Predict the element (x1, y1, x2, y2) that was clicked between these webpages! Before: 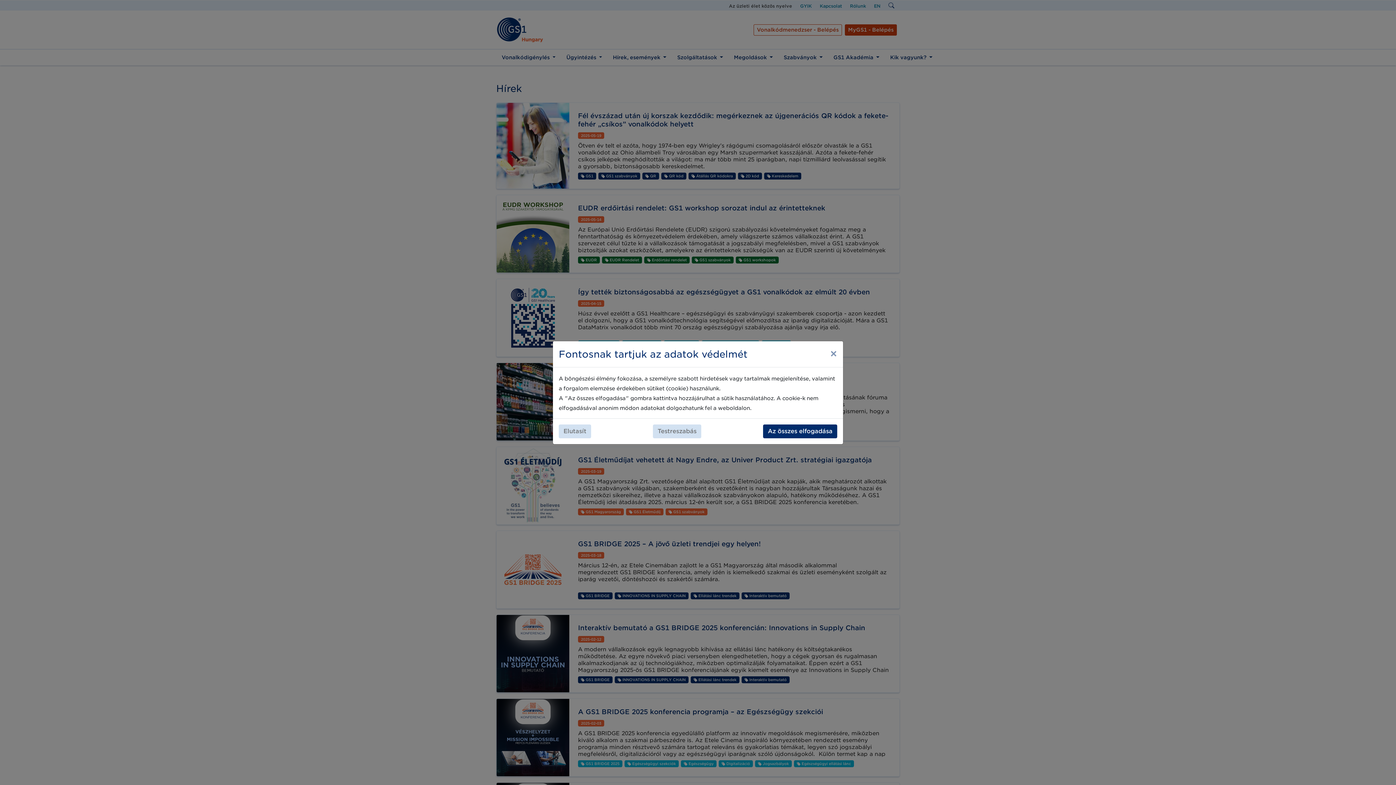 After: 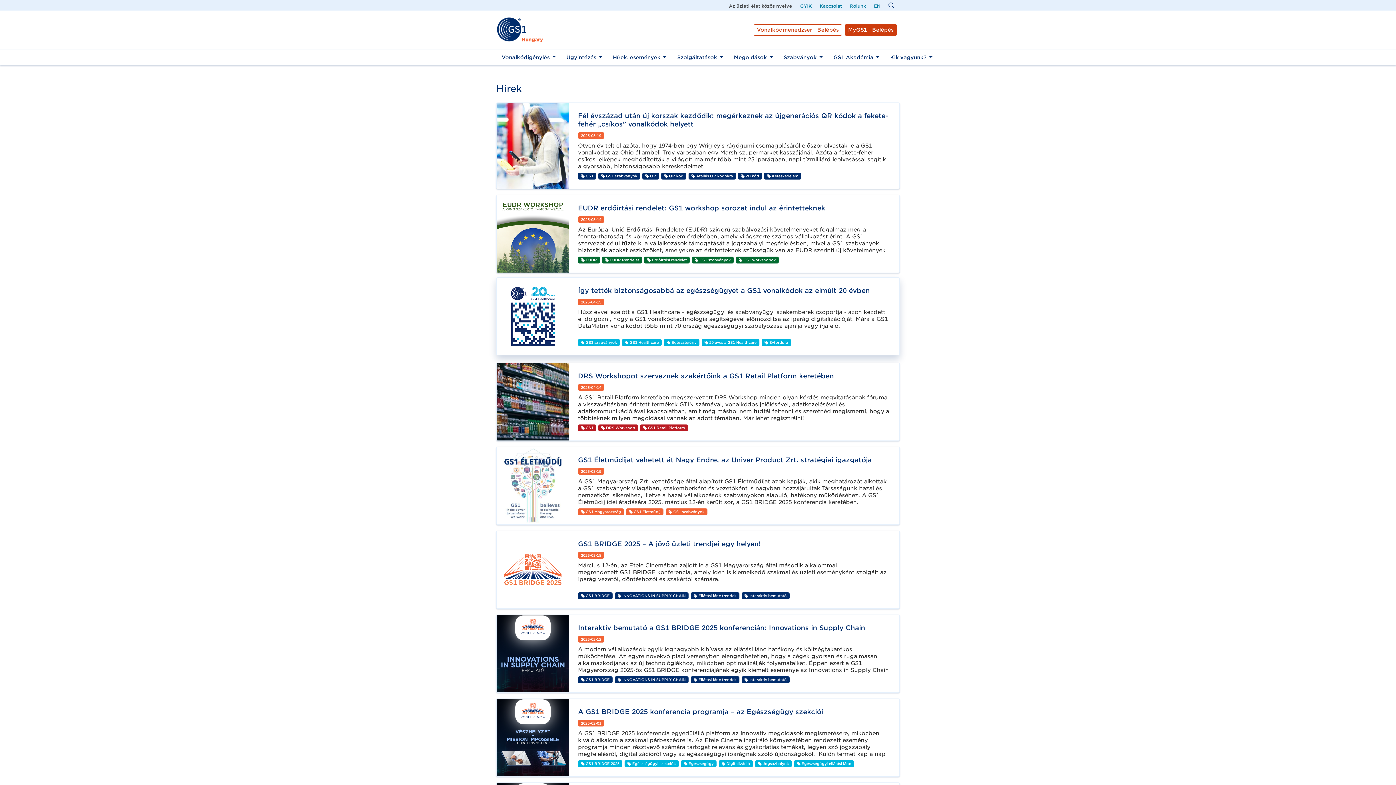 Action: label: × bbox: (824, 341, 843, 366)